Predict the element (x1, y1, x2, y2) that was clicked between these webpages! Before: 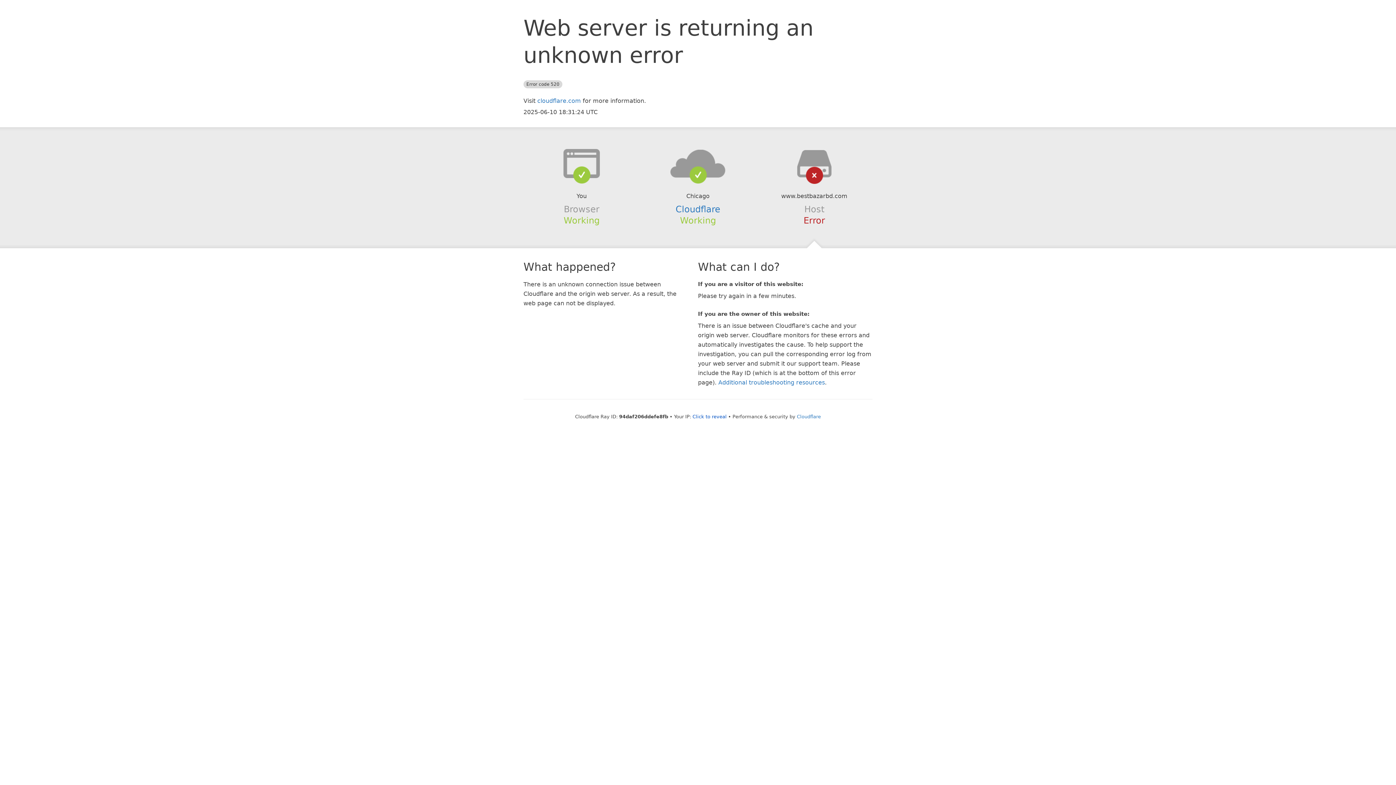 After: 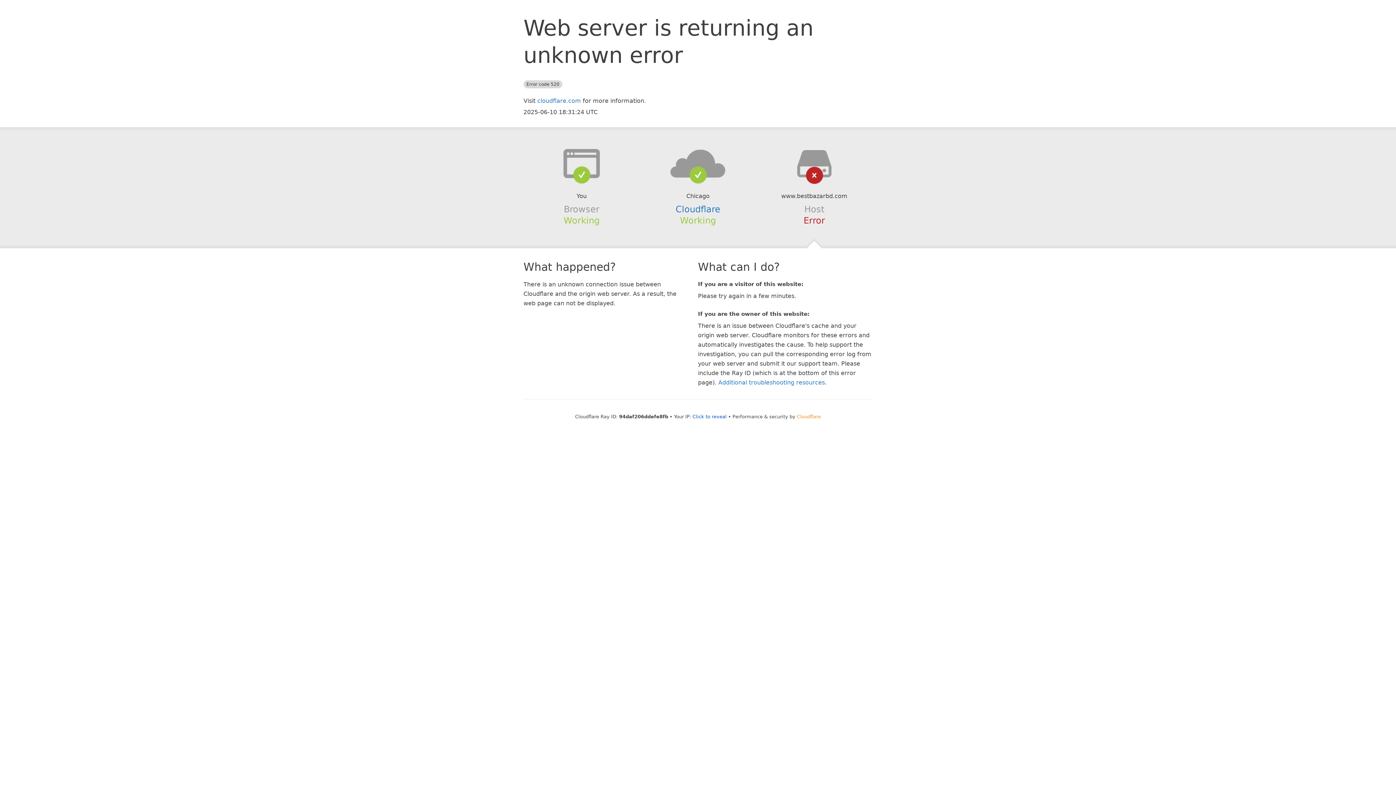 Action: bbox: (797, 414, 821, 419) label: Cloudflare